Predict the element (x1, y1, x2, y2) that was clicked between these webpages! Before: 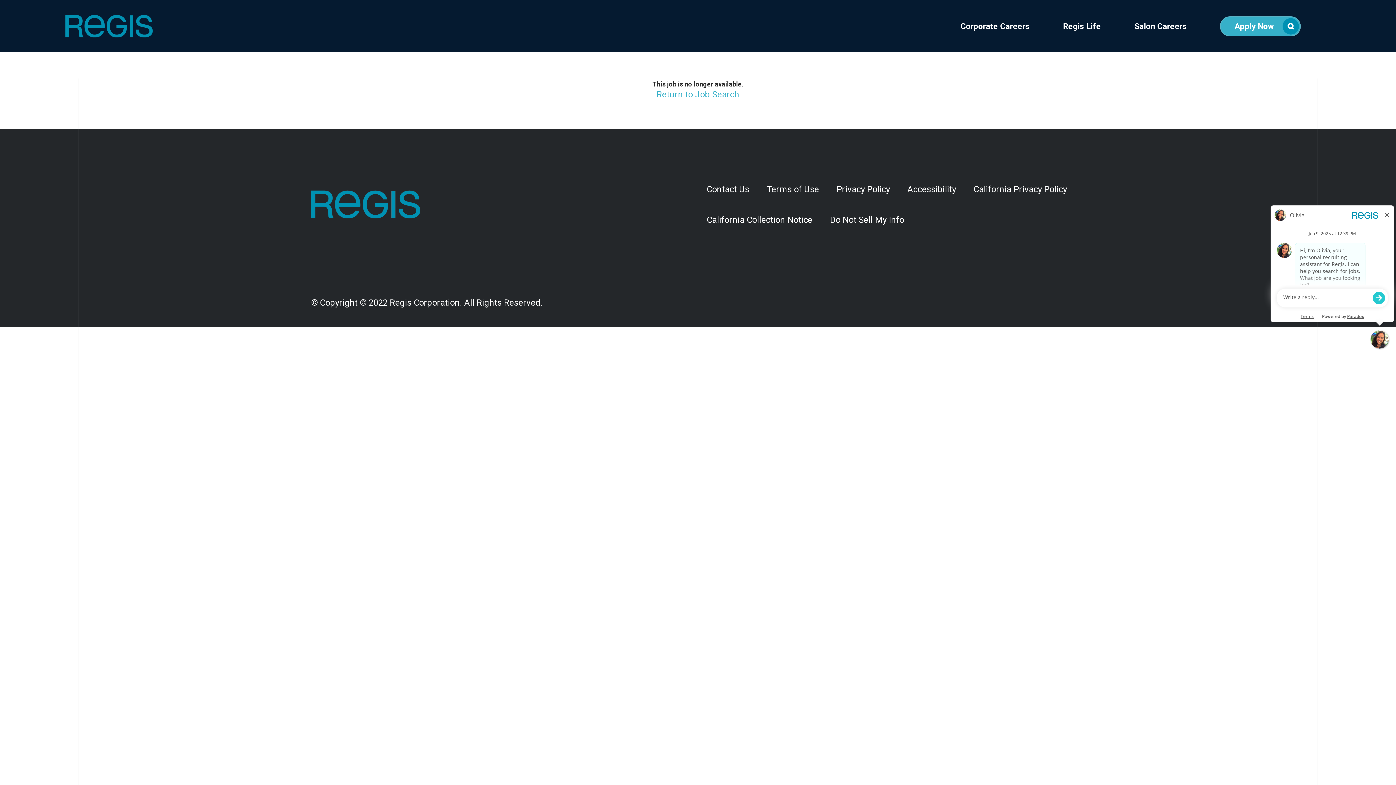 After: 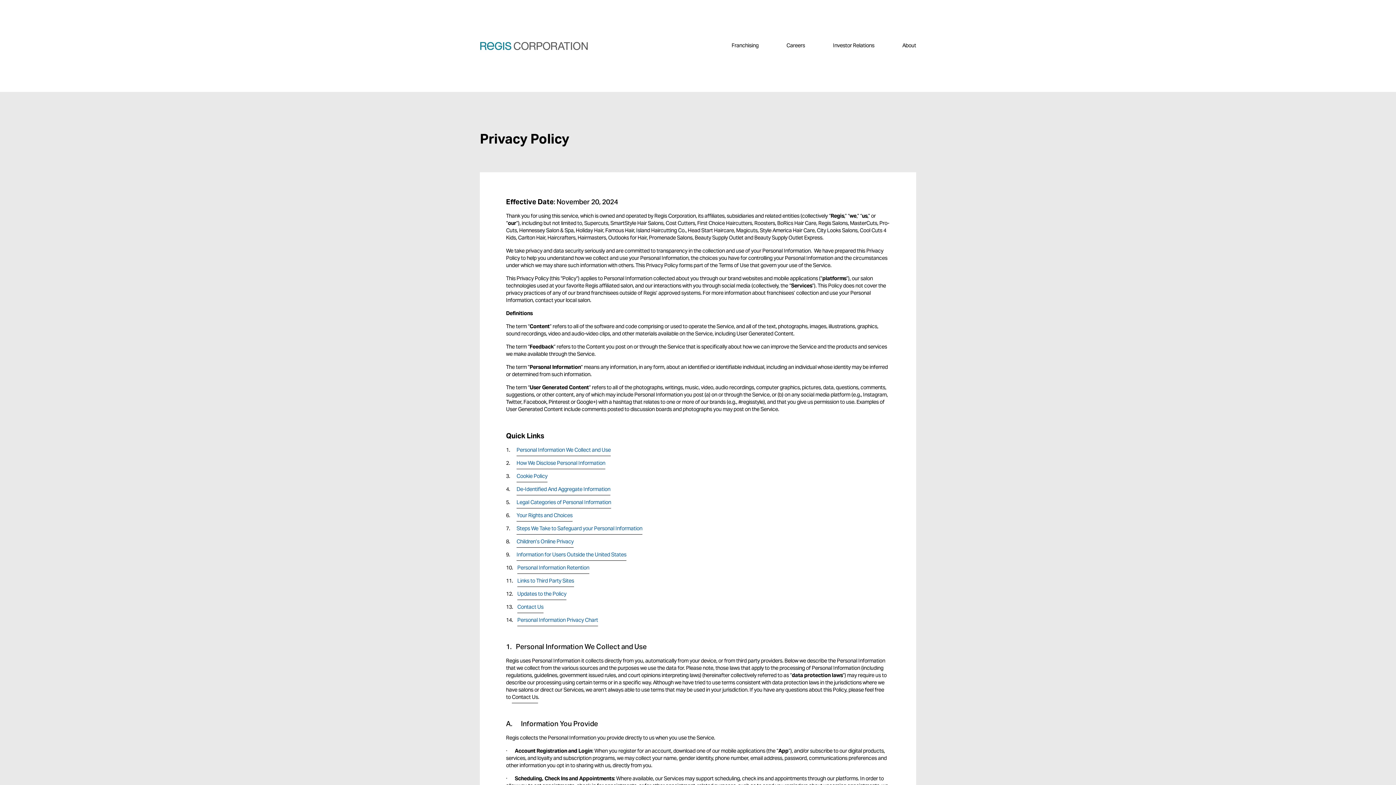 Action: label: Privacy Policy bbox: (828, 174, 898, 204)